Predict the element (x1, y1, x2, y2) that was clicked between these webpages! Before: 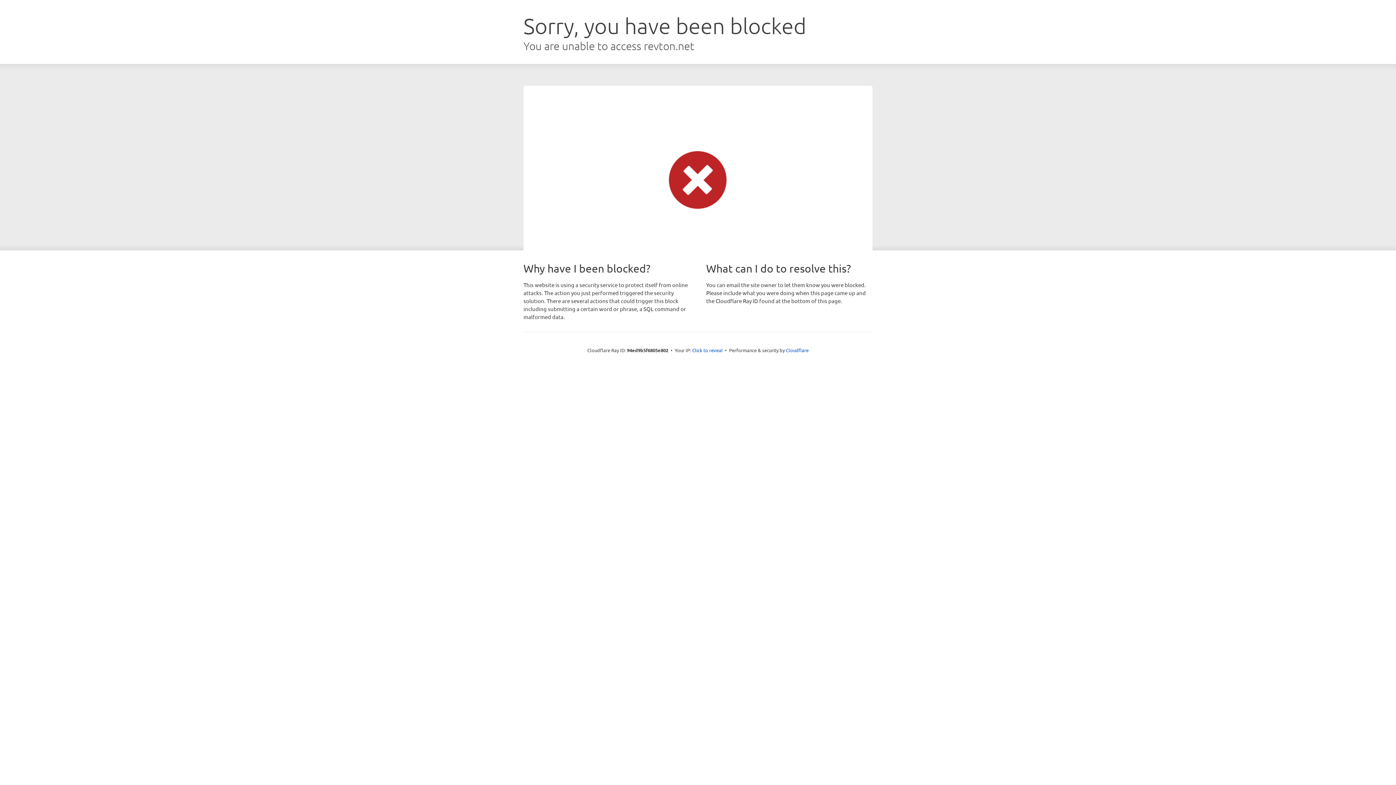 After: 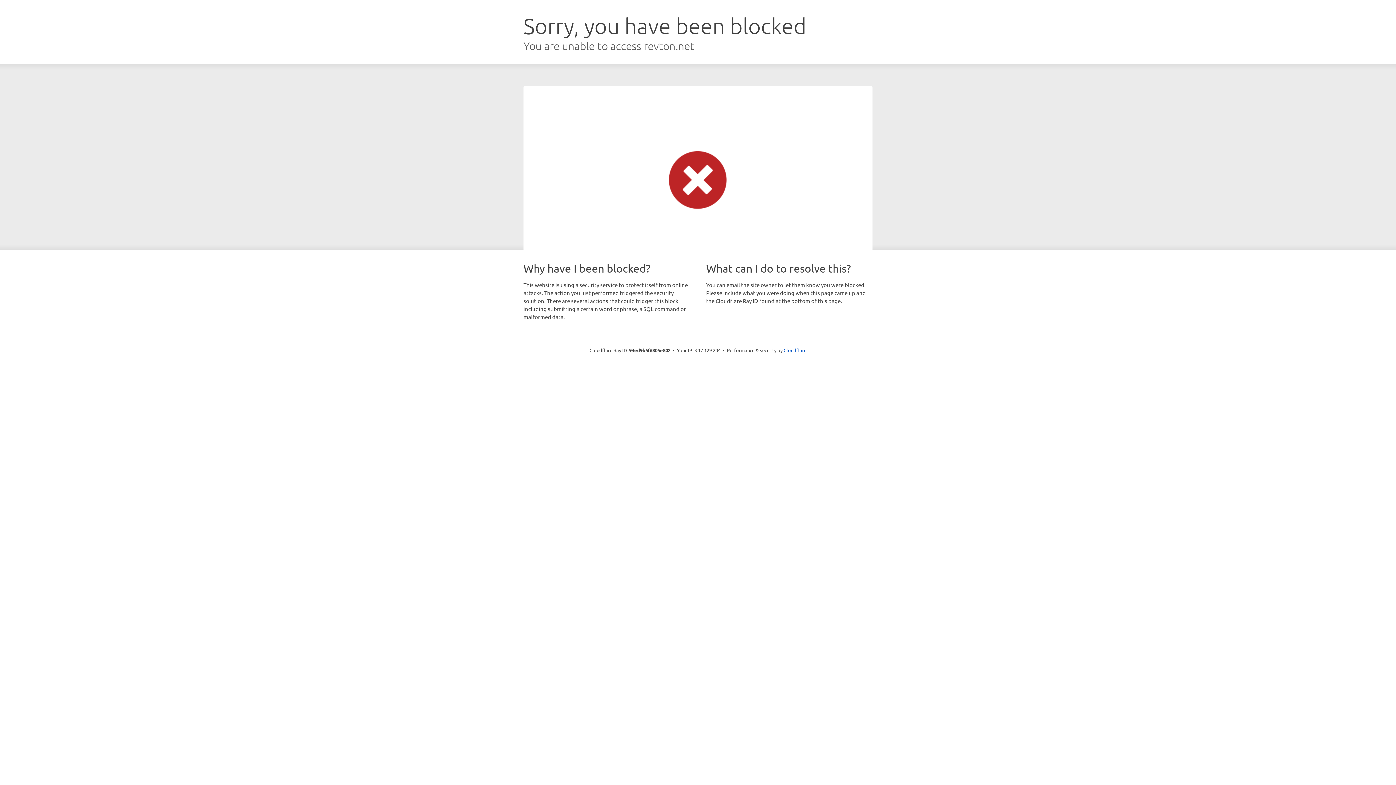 Action: label: Click to reveal bbox: (692, 346, 722, 353)